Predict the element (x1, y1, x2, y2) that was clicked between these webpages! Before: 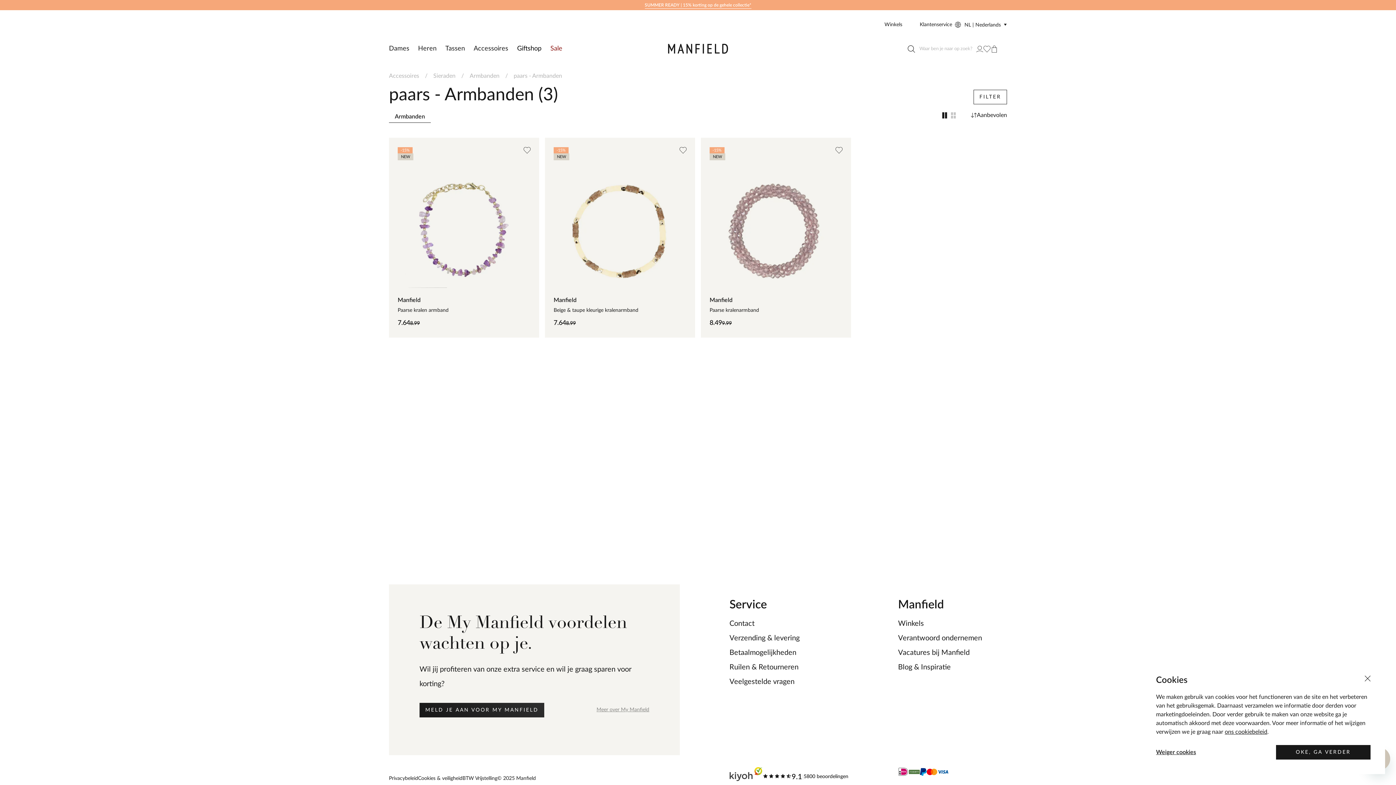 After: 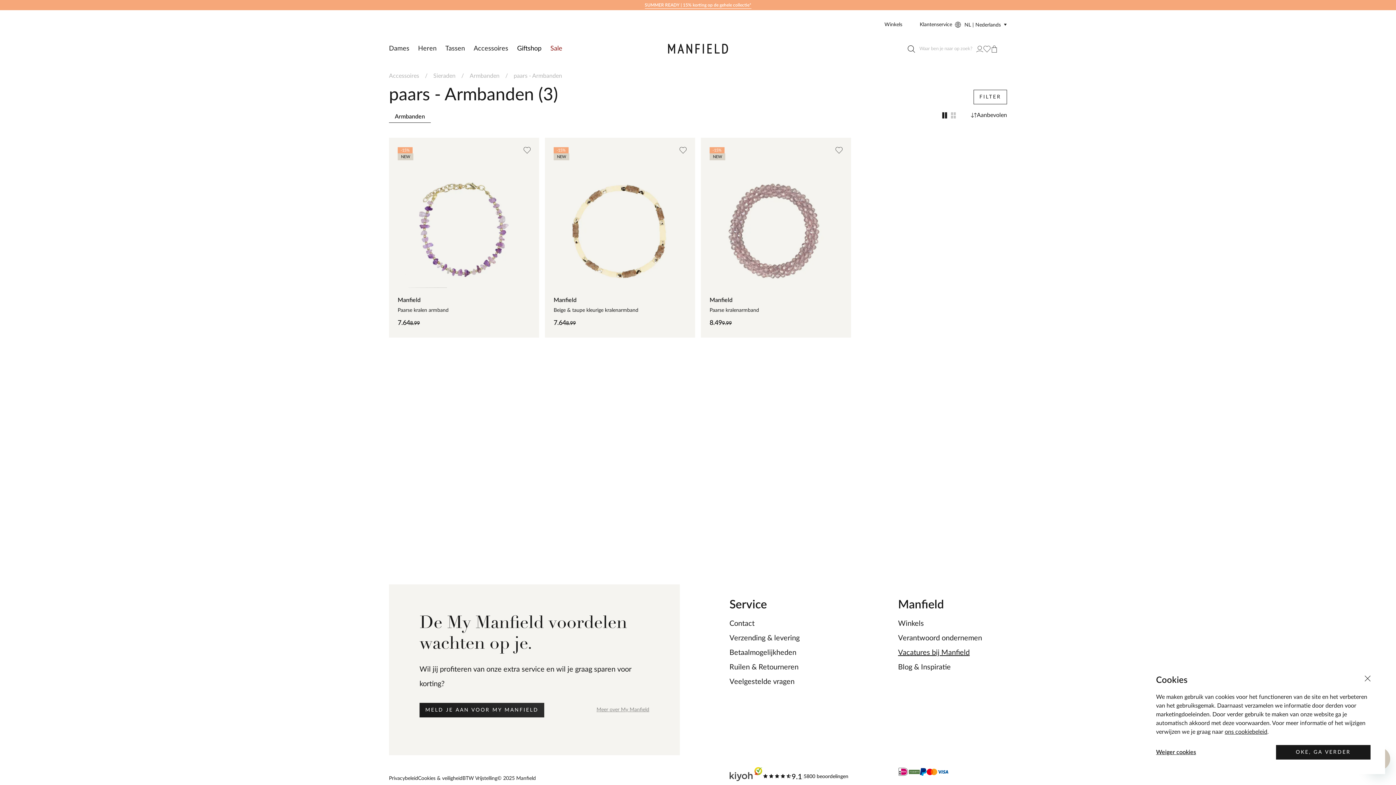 Action: bbox: (898, 645, 969, 660) label: Vacatures bij Manfield